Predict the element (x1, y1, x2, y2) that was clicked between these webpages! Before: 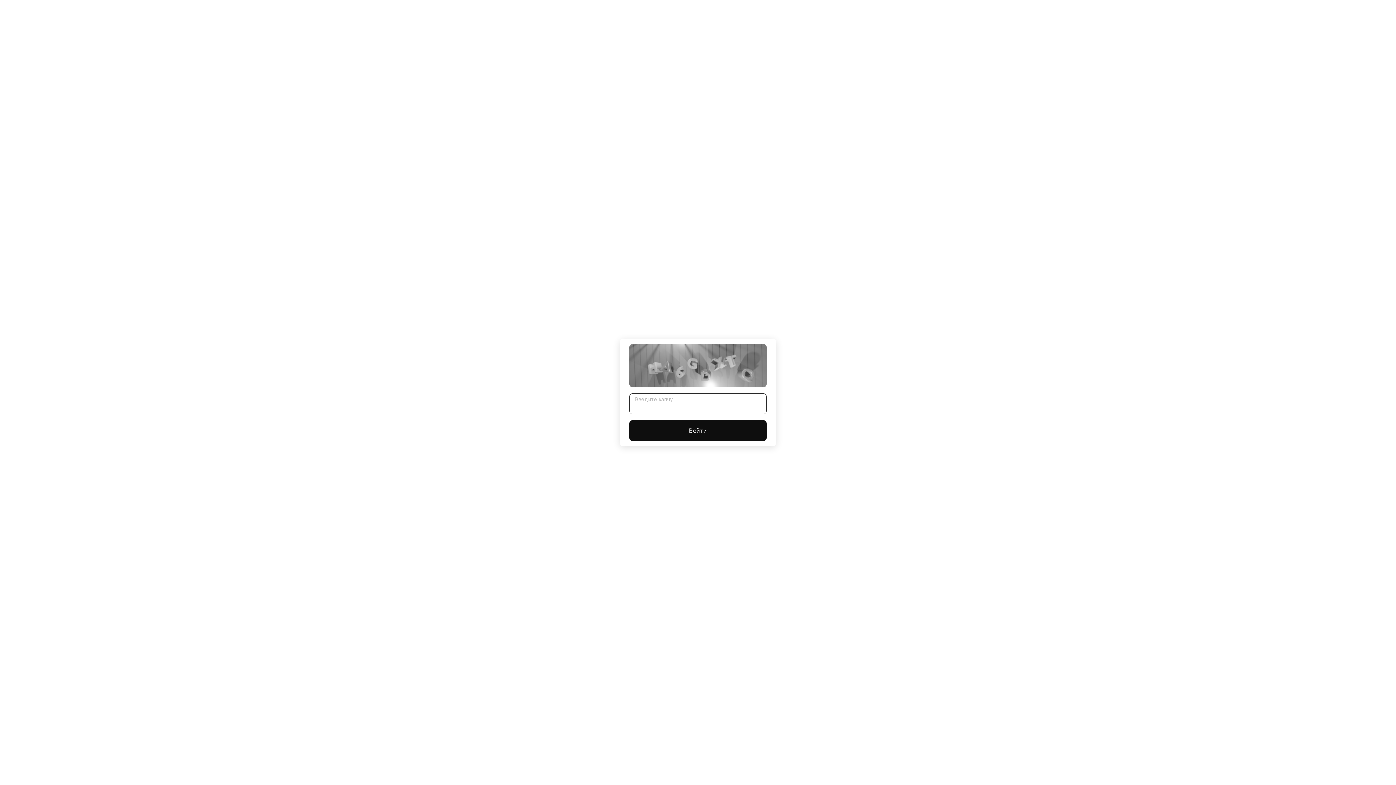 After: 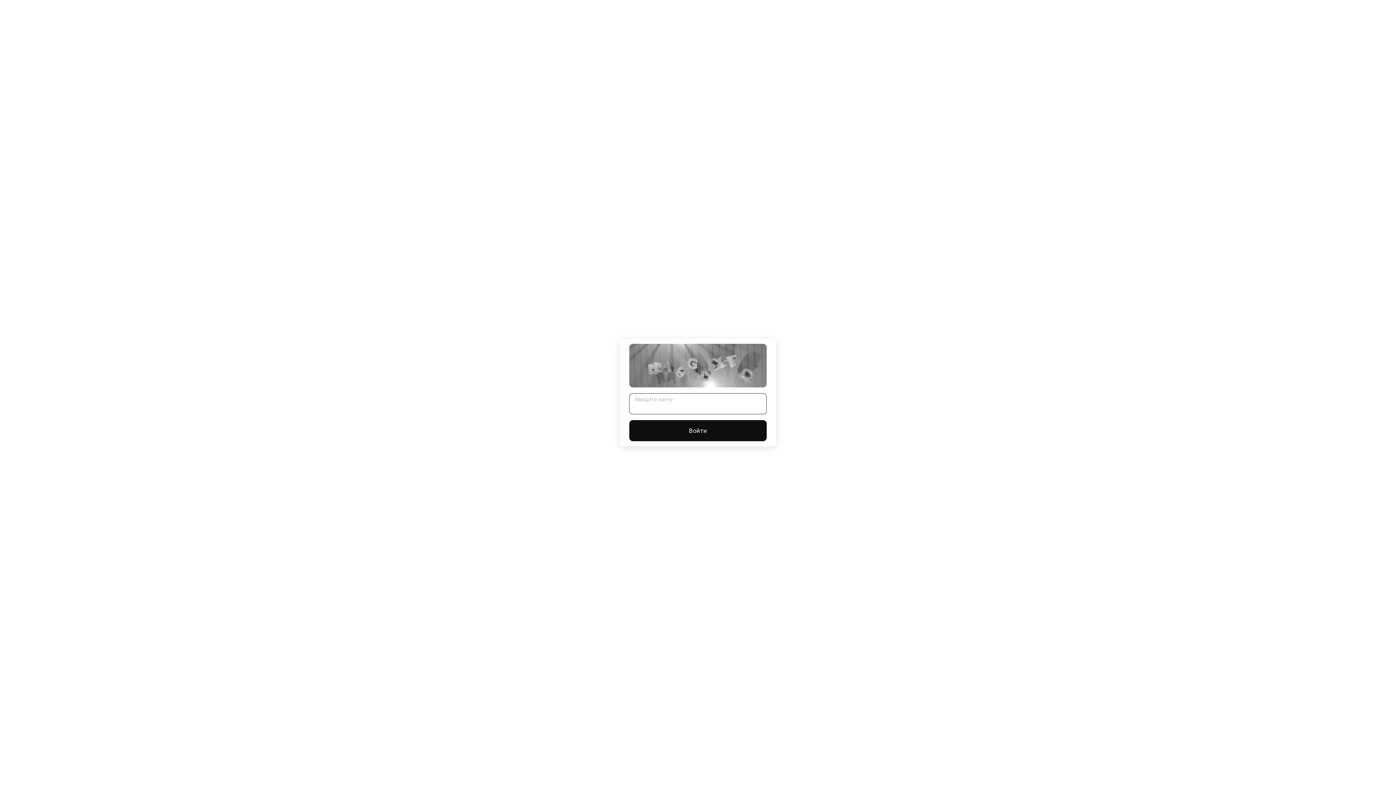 Action: bbox: (629, 420, 766, 441) label: Войти